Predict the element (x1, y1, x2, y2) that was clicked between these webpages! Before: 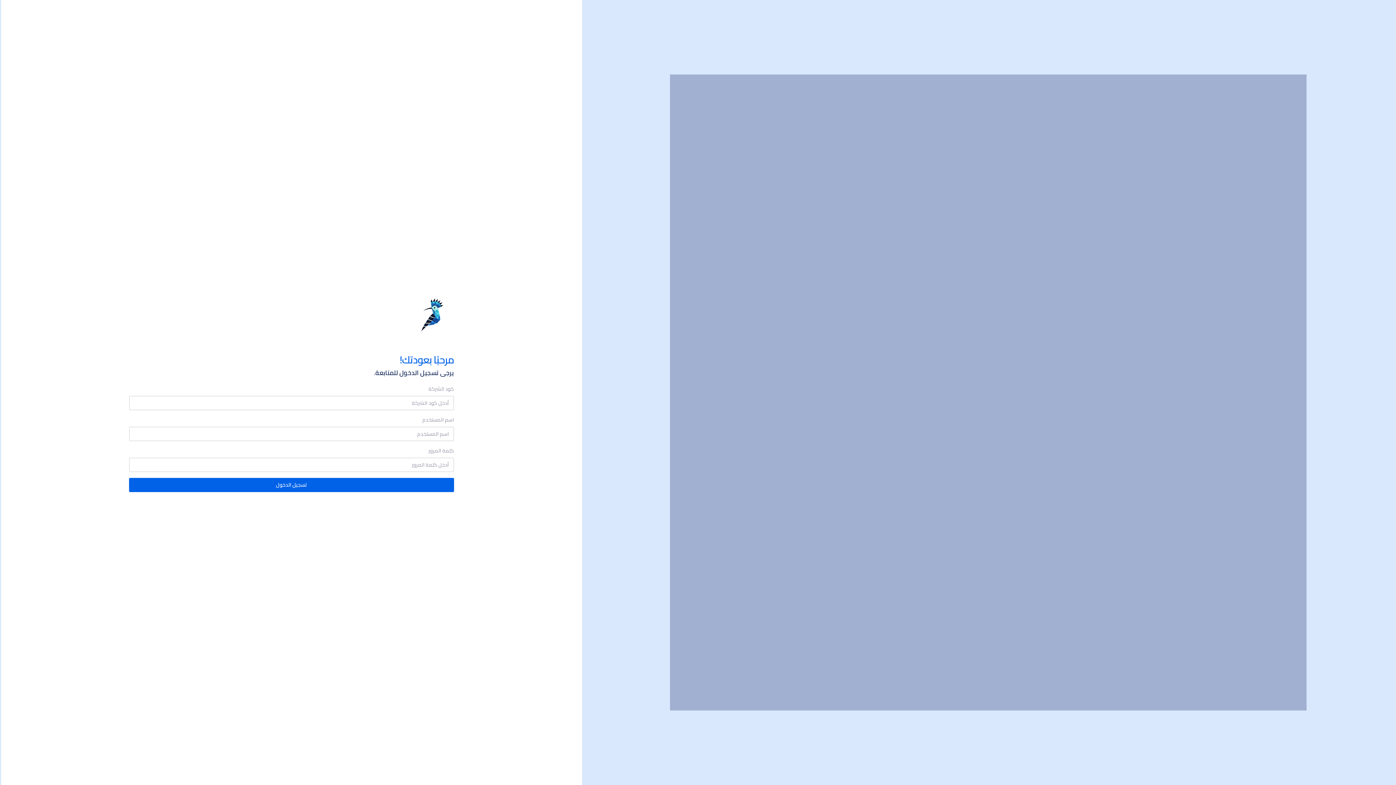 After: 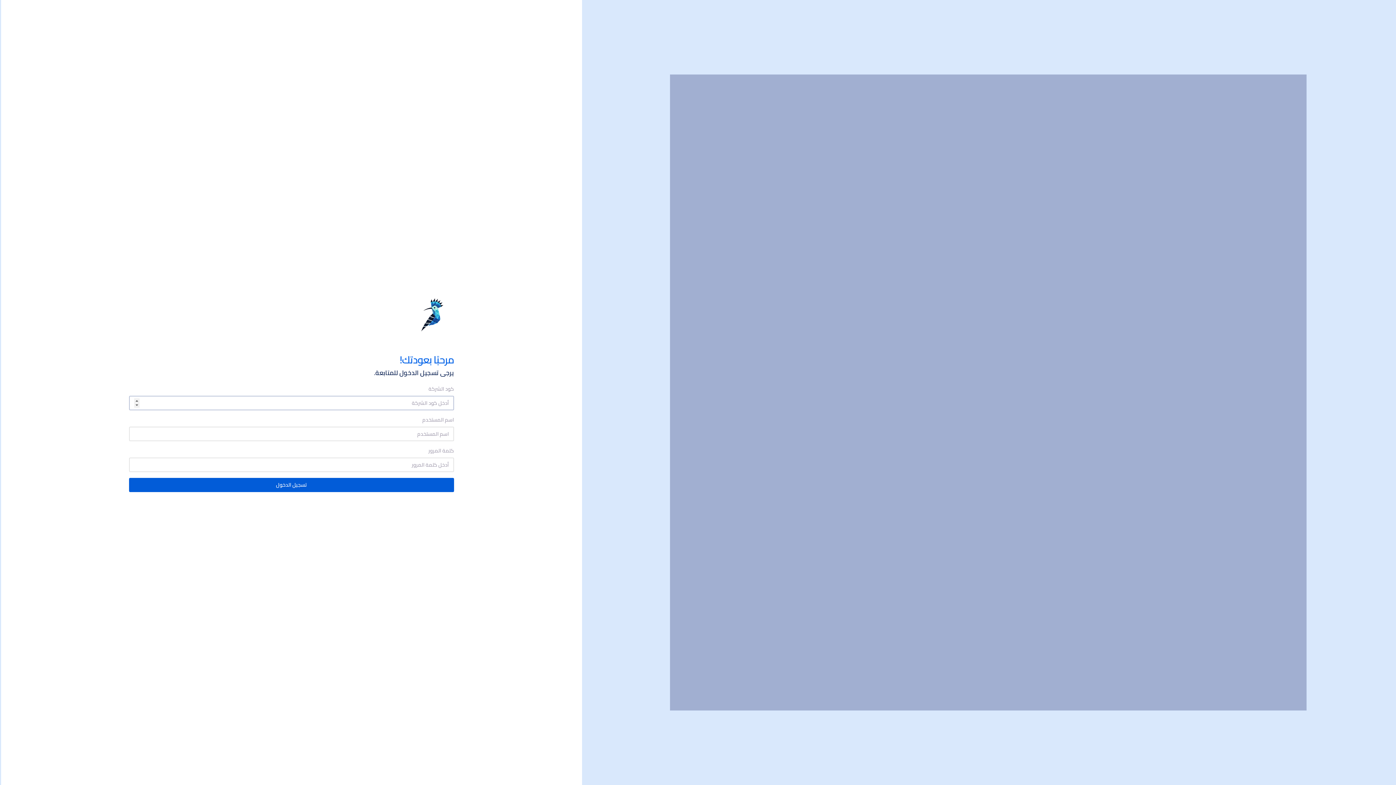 Action: bbox: (129, 478, 454, 492) label: تسجيل الدخول